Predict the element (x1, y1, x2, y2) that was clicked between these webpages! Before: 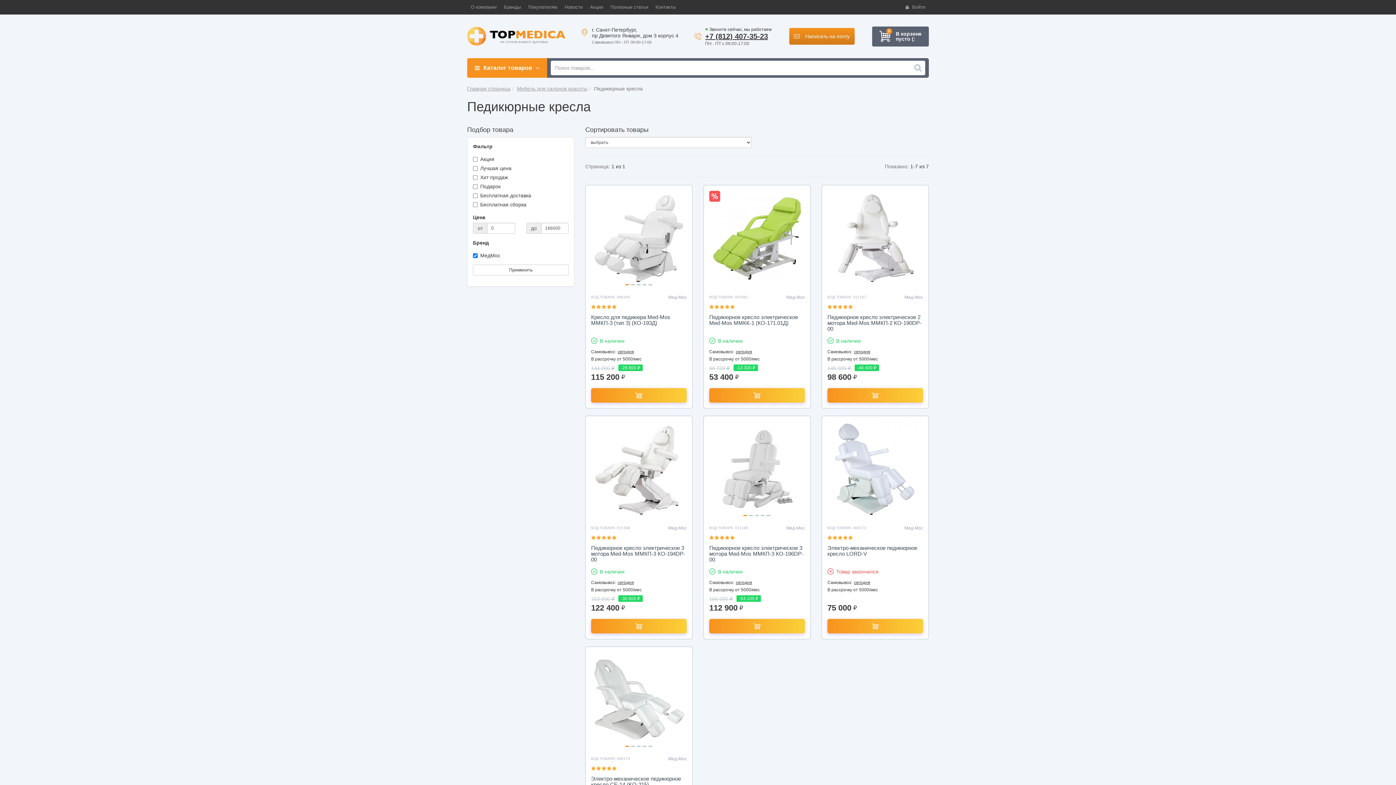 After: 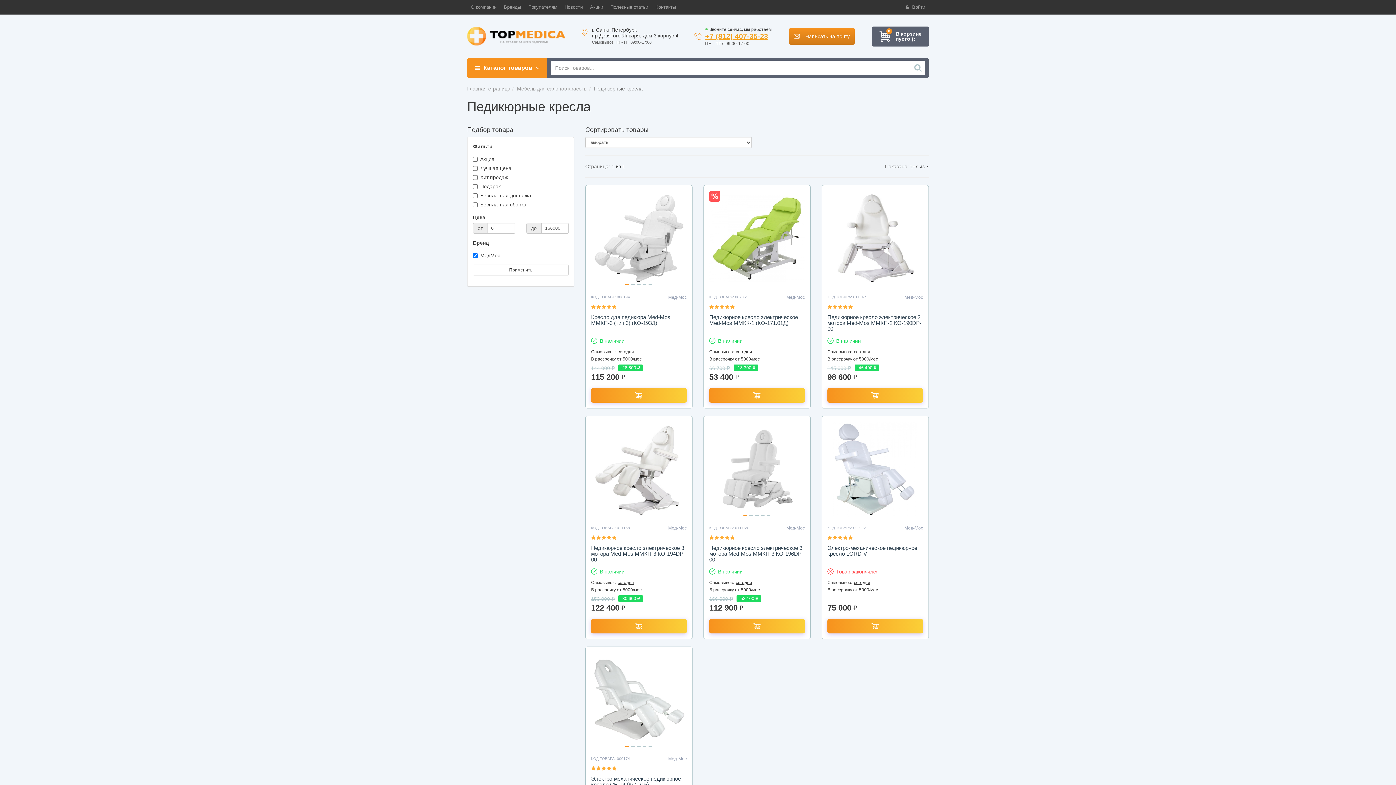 Action: bbox: (705, 32, 768, 40) label: +7 (812) 407-35-23